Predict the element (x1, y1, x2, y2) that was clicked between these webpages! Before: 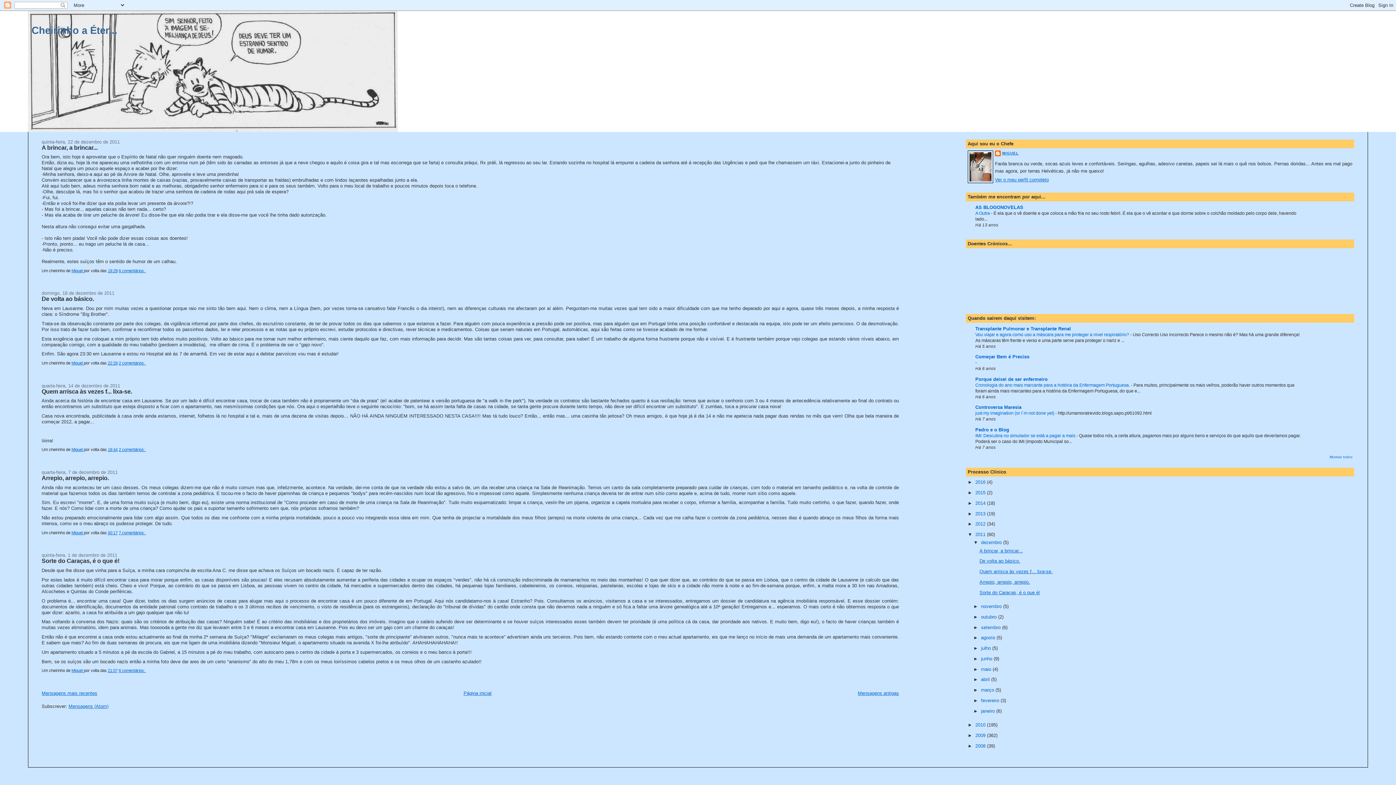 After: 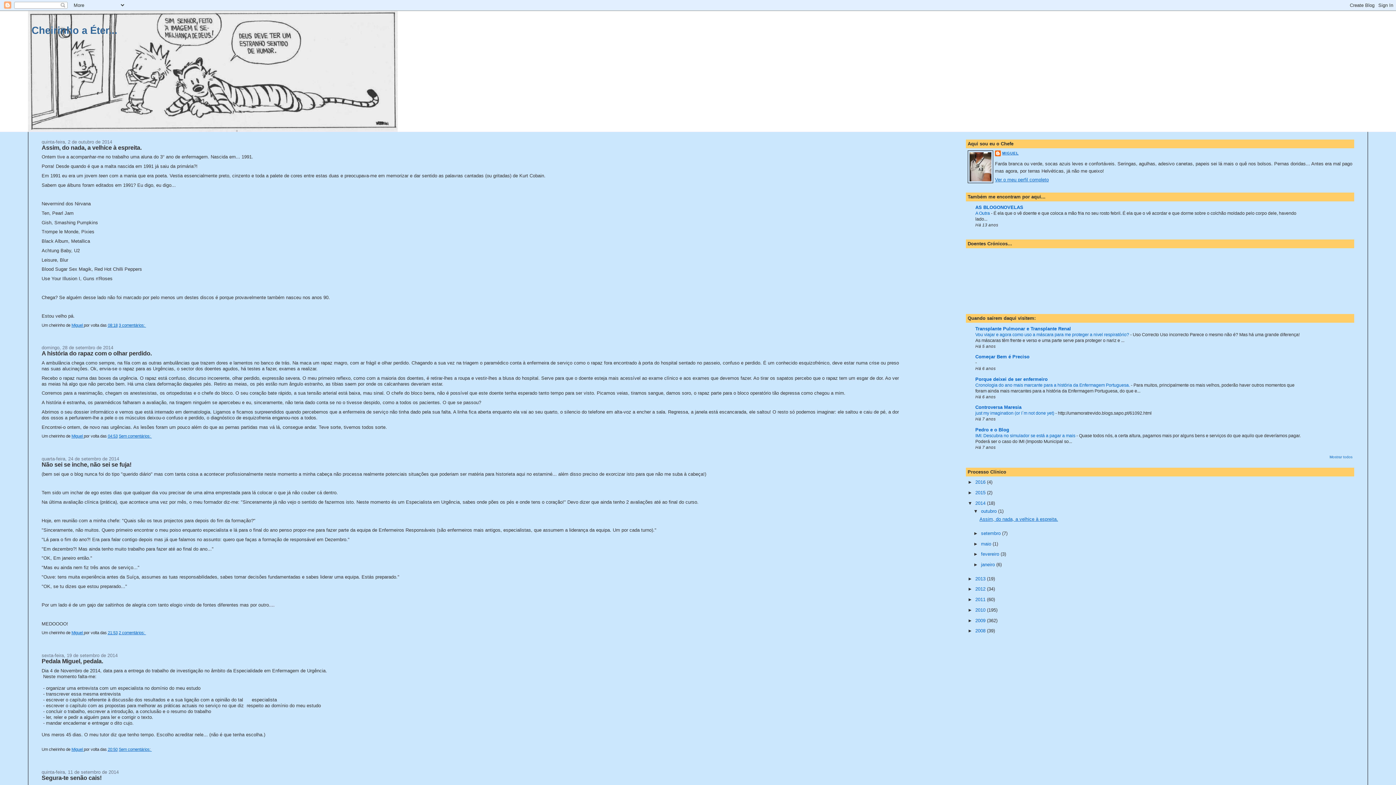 Action: label: 2014  bbox: (975, 500, 987, 506)